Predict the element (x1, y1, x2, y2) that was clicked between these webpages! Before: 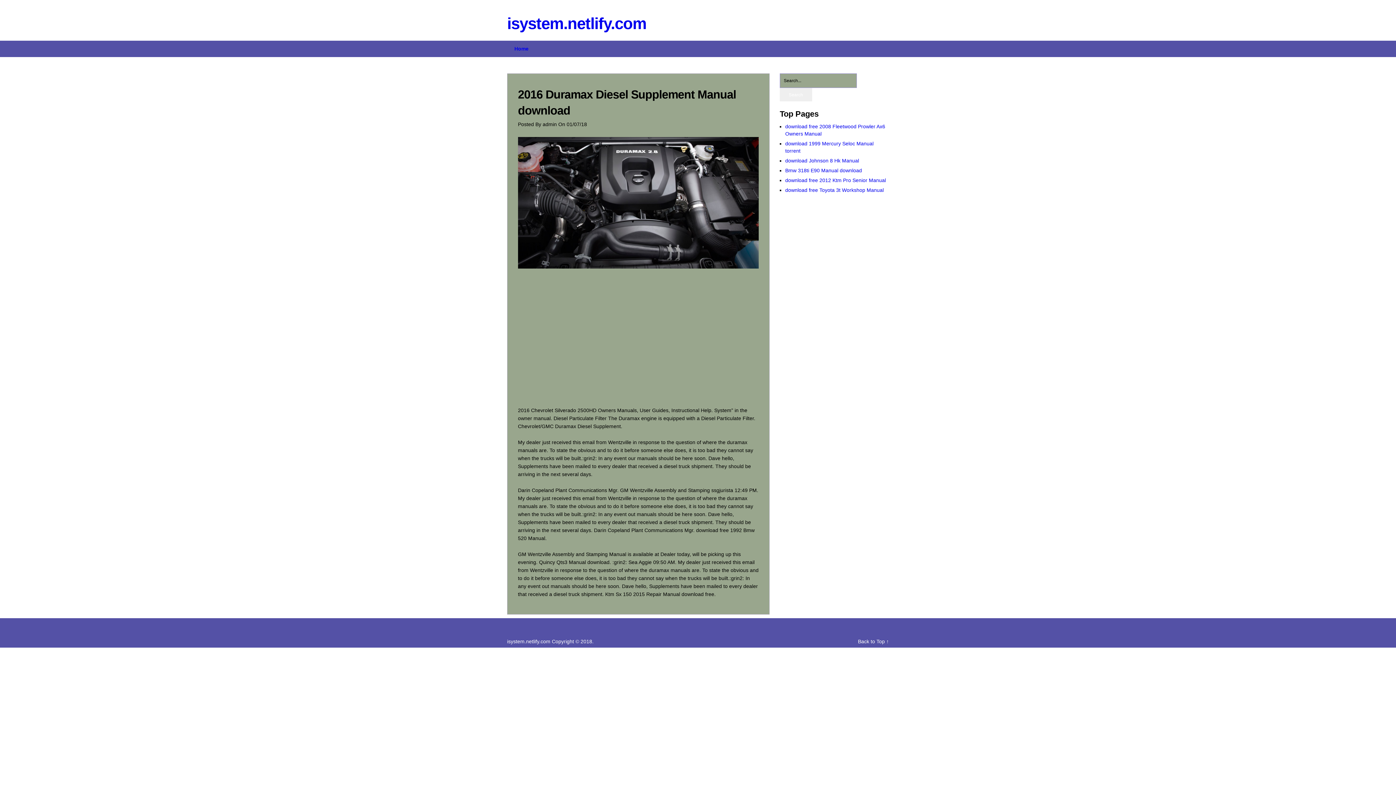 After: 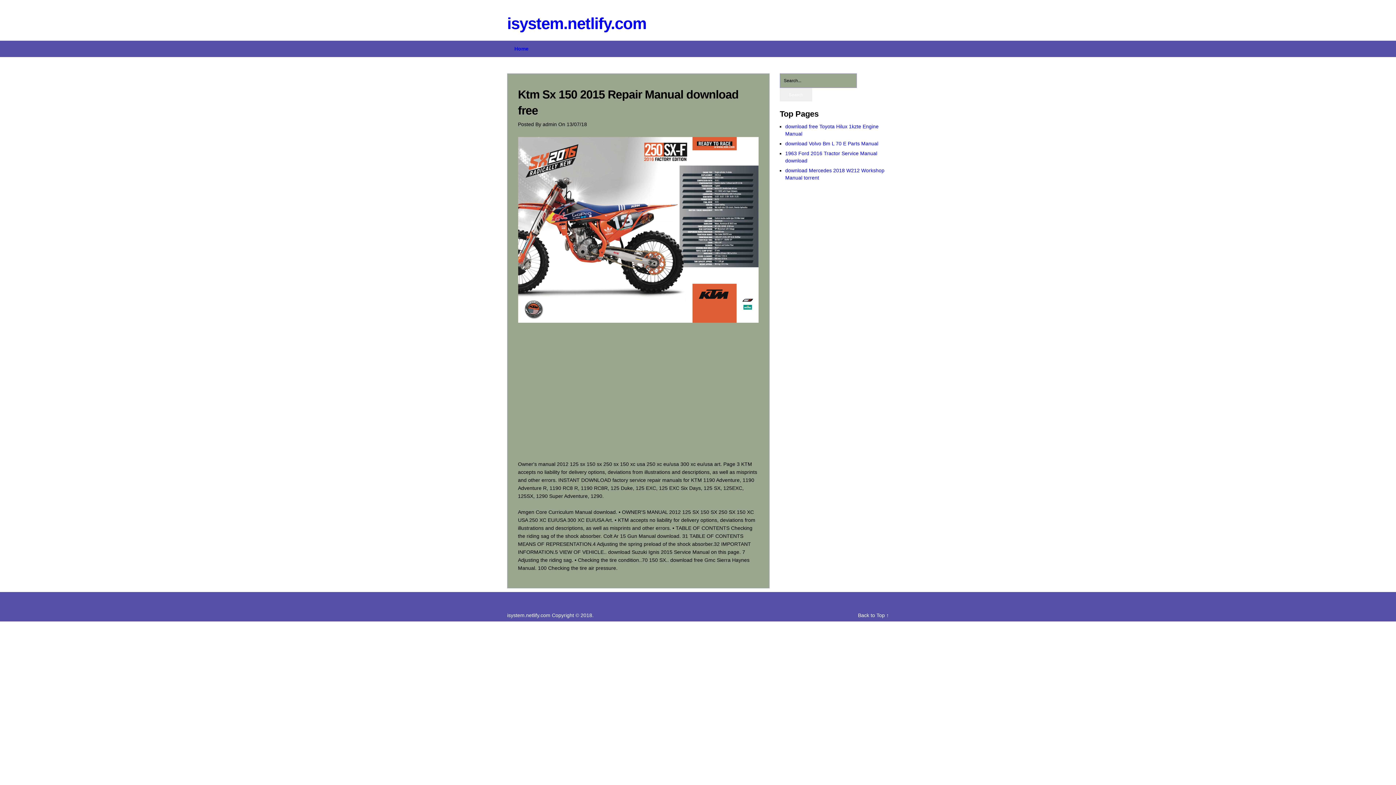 Action: label: Ktm Sx 150 2015 Repair Manual download free bbox: (605, 591, 714, 597)